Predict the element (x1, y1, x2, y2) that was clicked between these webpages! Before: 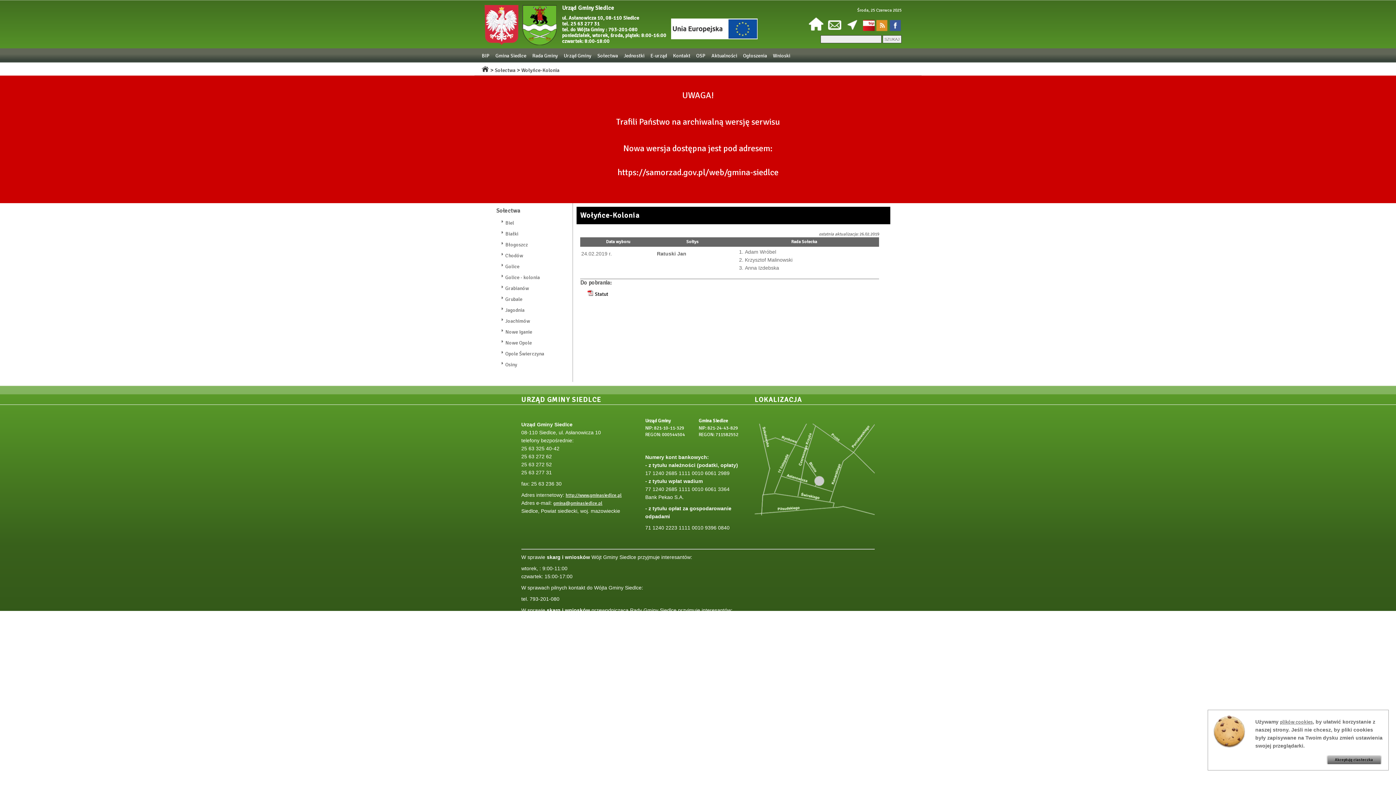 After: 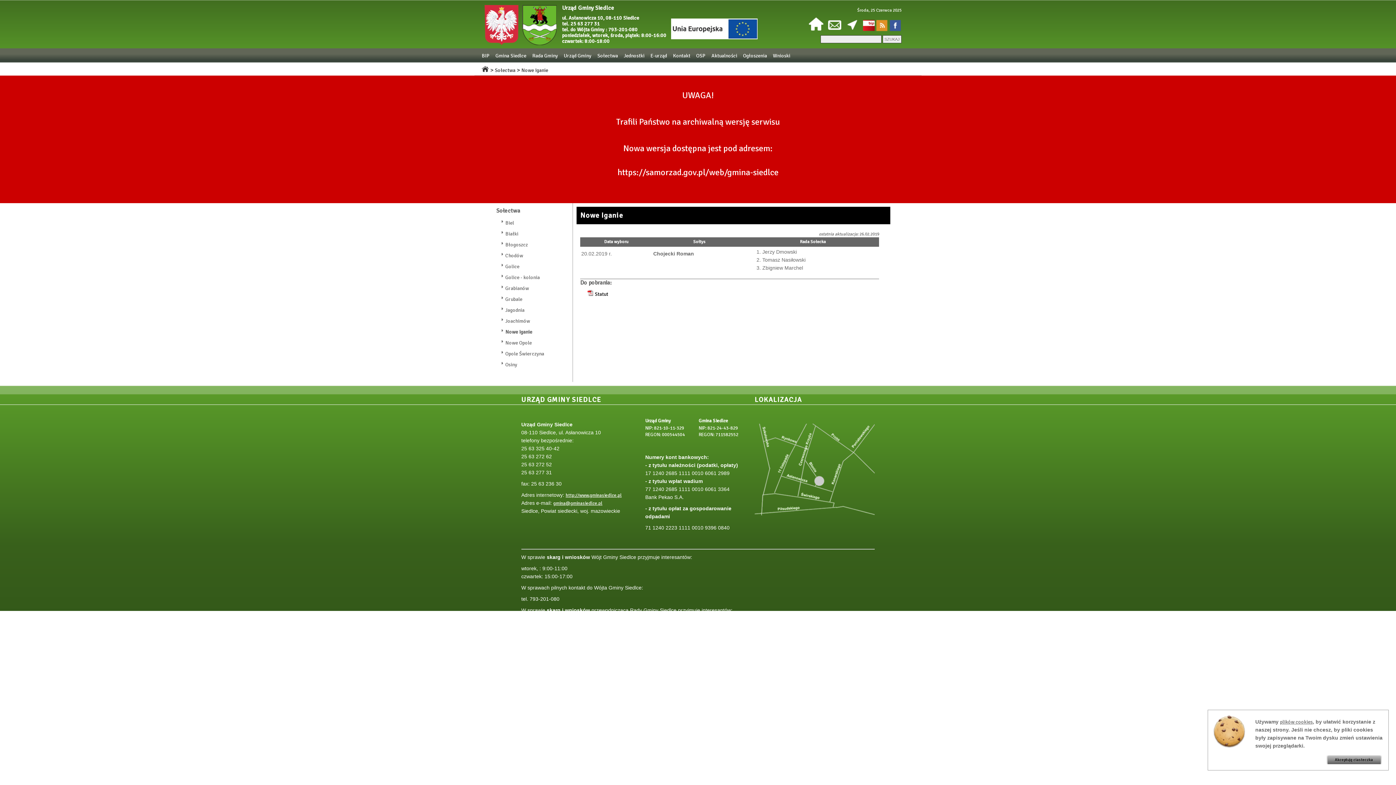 Action: label: Nowe Iganie bbox: (505, 329, 532, 335)